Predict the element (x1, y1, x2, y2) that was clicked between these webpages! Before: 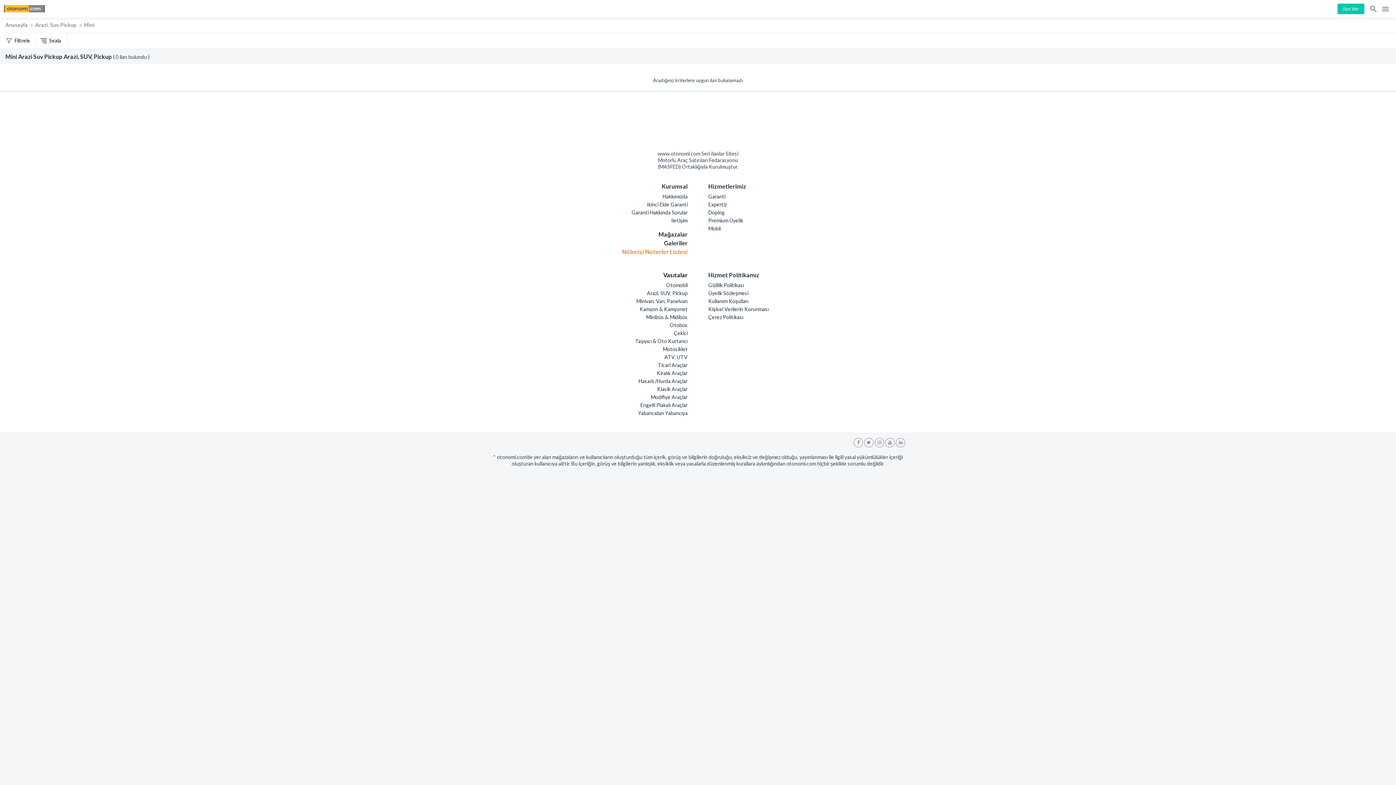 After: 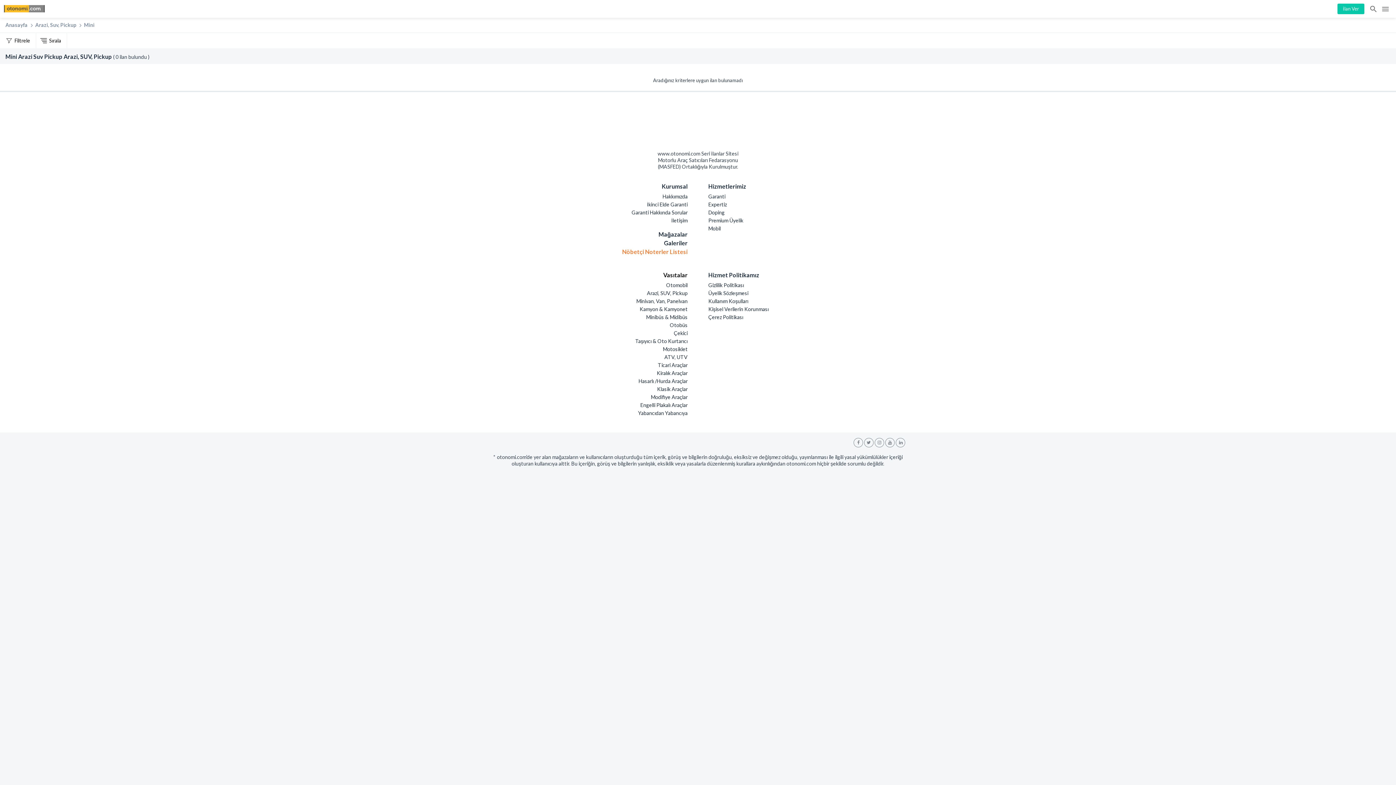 Action: label: Apple App Store bbox: (523, 438, 554, 447)